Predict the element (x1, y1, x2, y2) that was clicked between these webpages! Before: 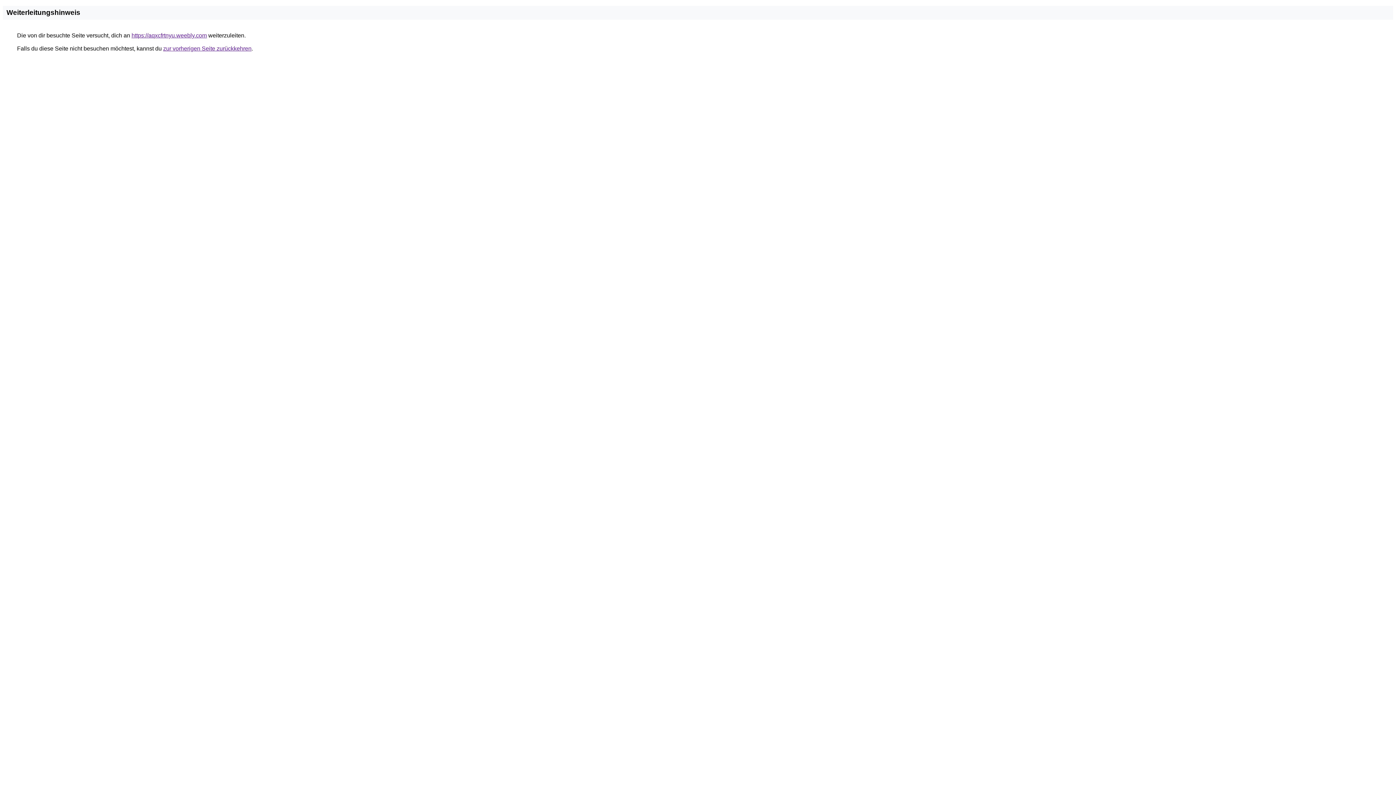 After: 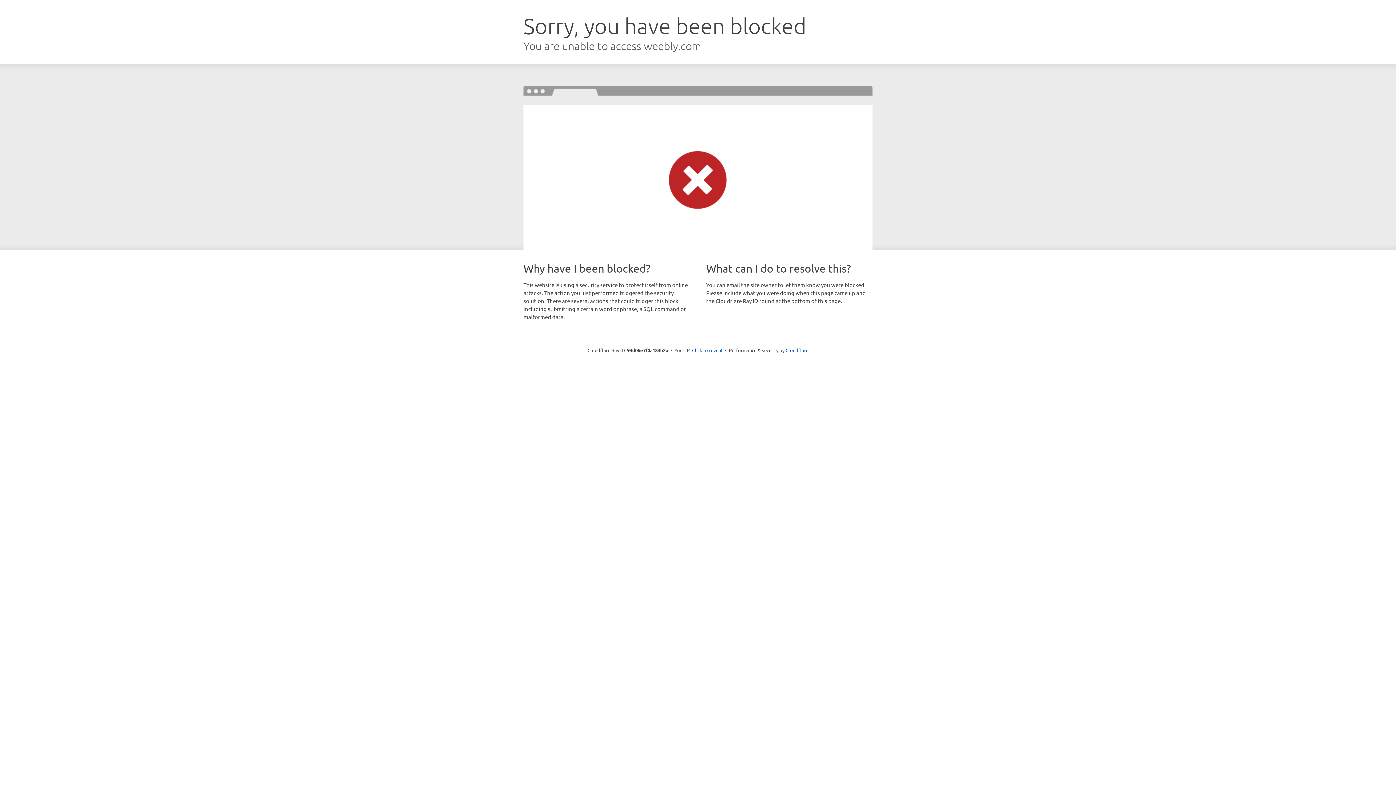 Action: bbox: (131, 32, 206, 38) label: https://aqxcfrtnyu.weebly.com